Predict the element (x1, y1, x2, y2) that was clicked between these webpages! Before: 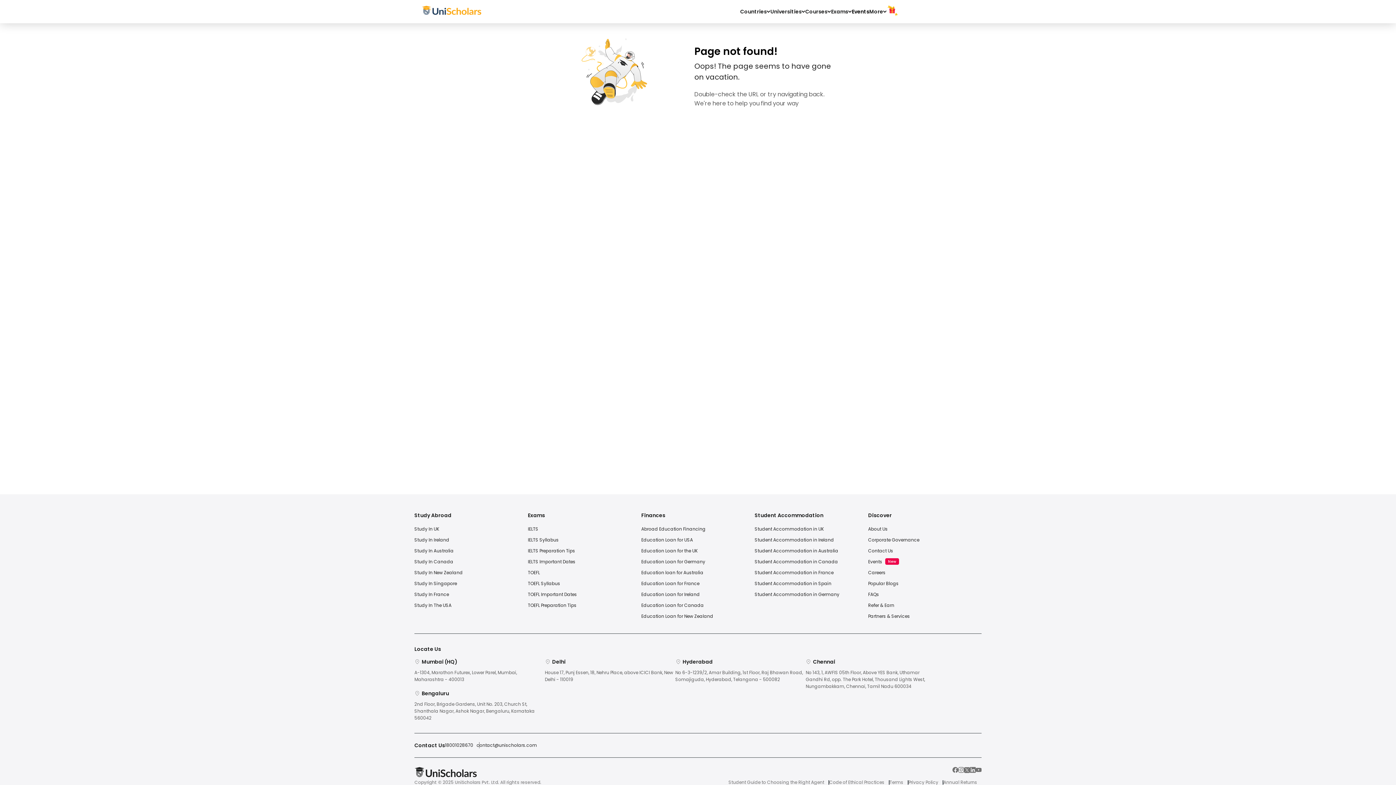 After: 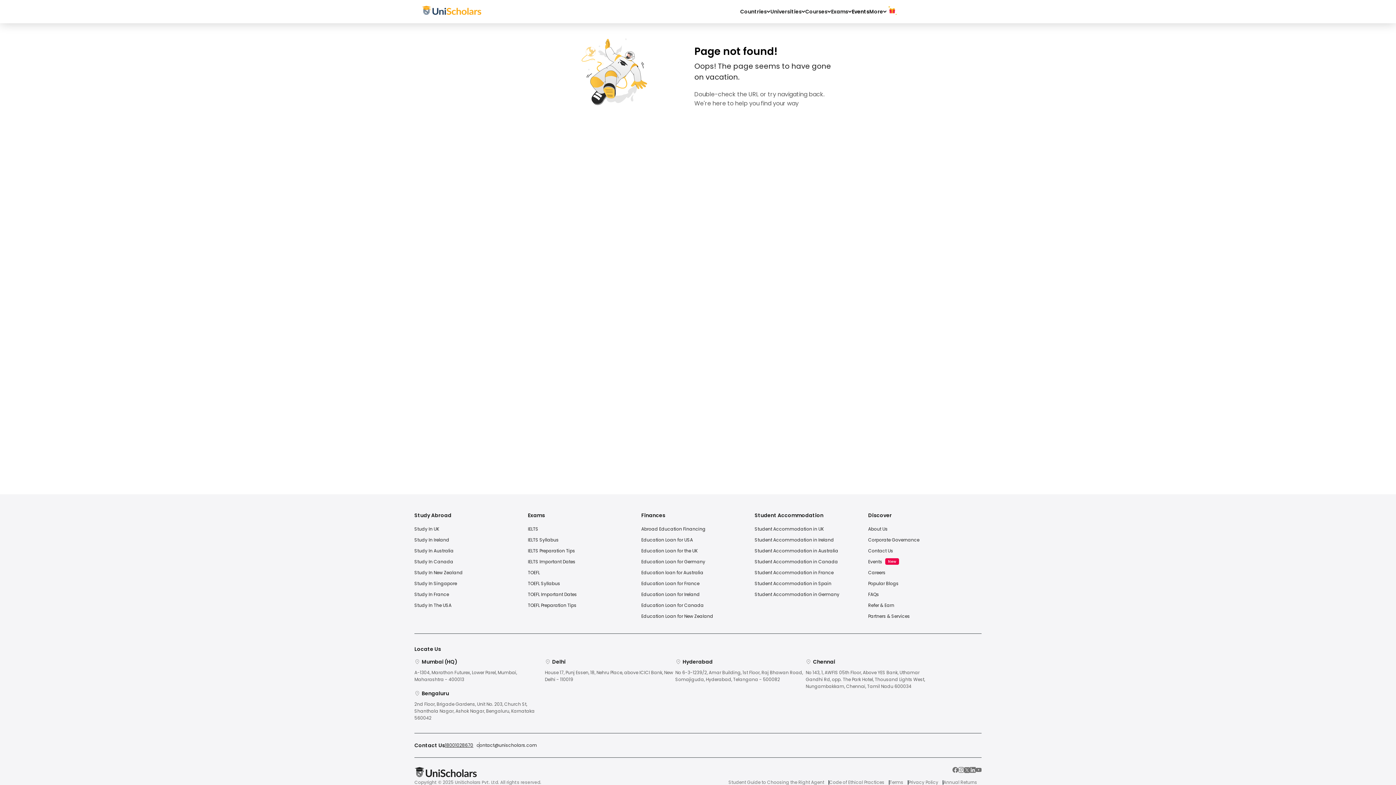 Action: bbox: (445, 742, 479, 748) label: 18001028670